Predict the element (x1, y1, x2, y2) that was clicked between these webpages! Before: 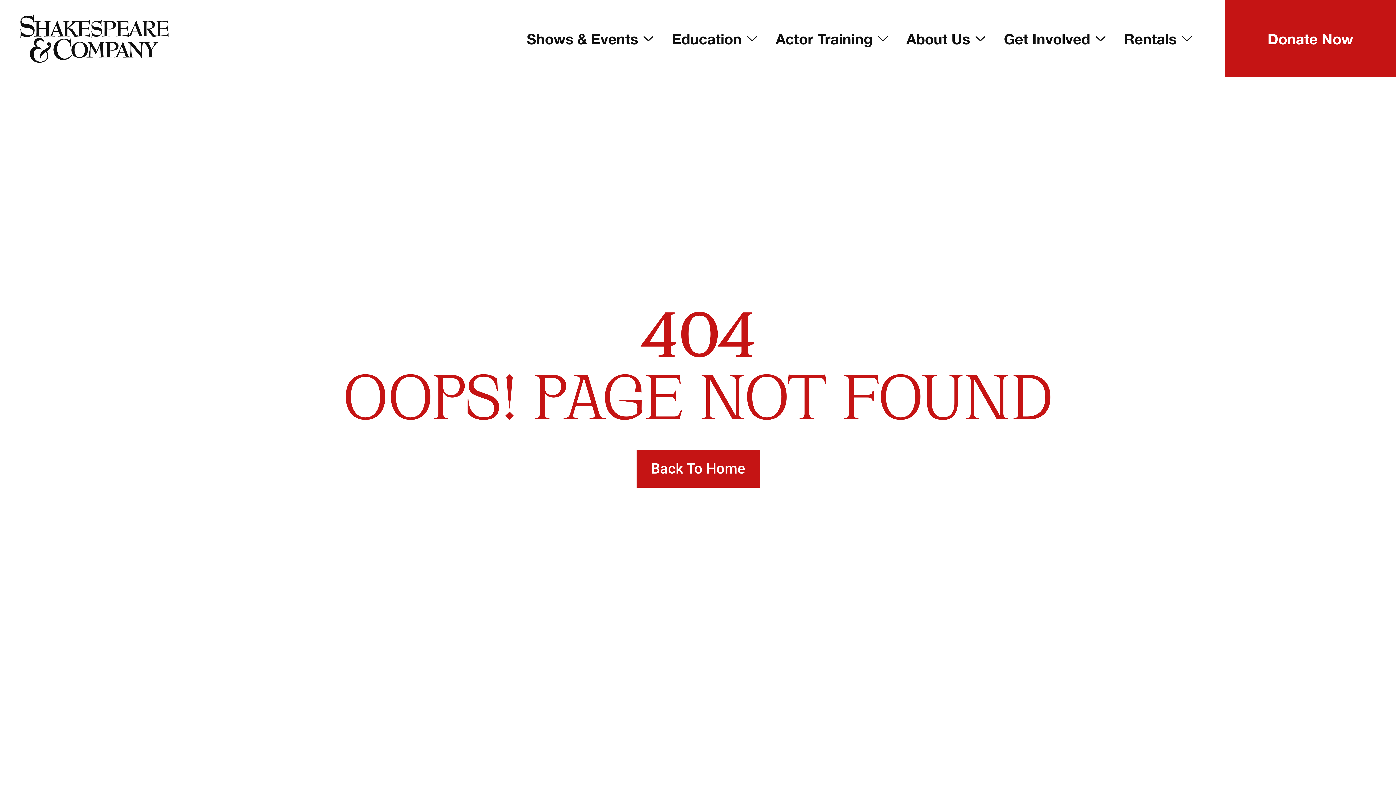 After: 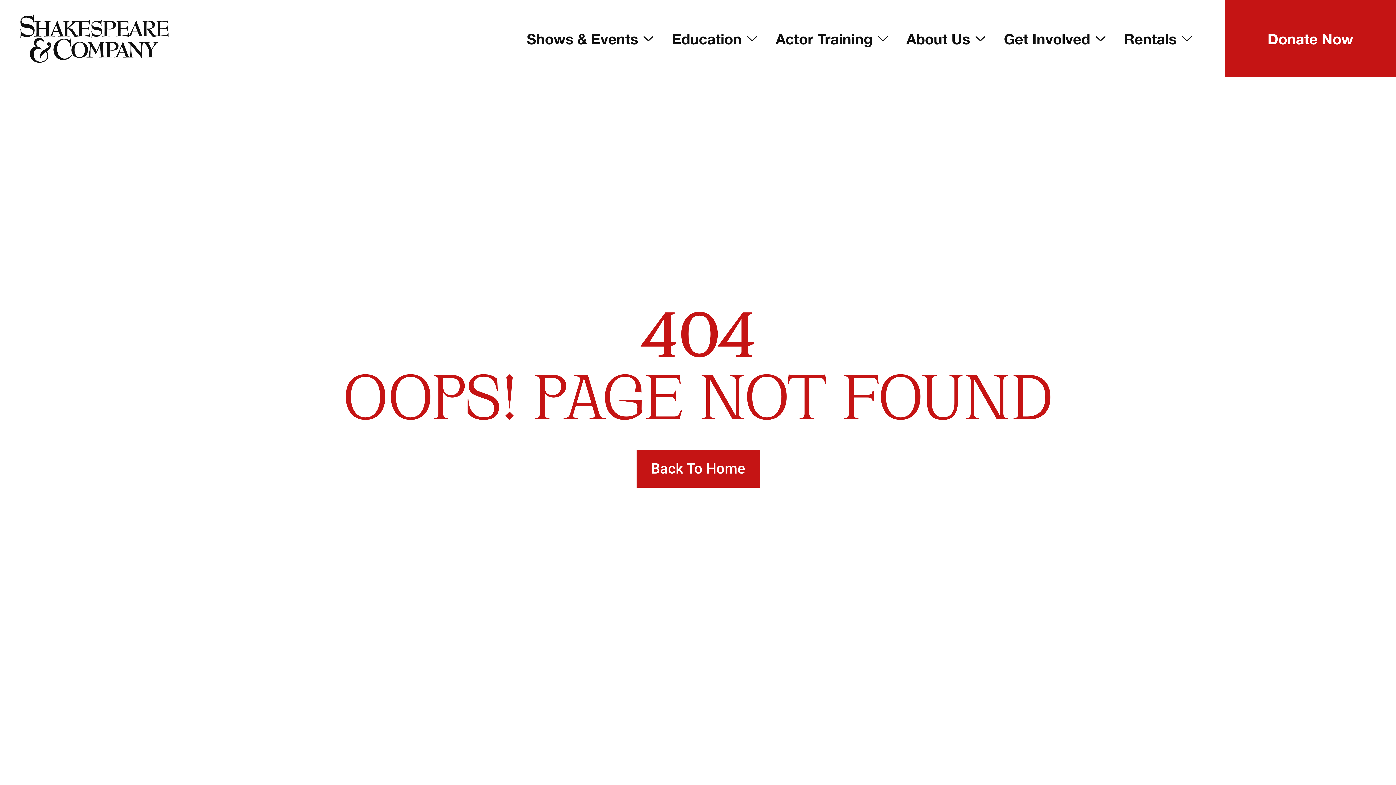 Action: label: Donate Now bbox: (1225, 0, 1396, 77)